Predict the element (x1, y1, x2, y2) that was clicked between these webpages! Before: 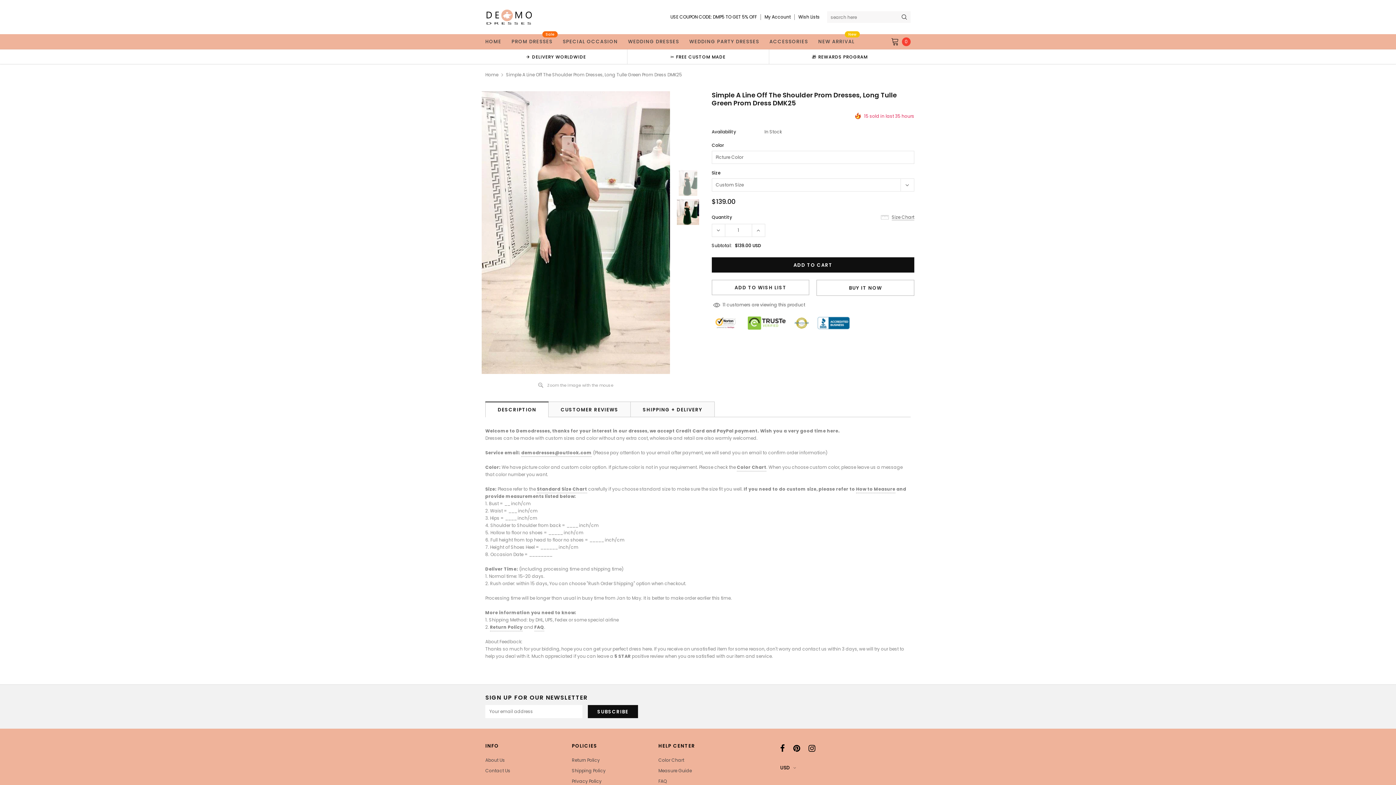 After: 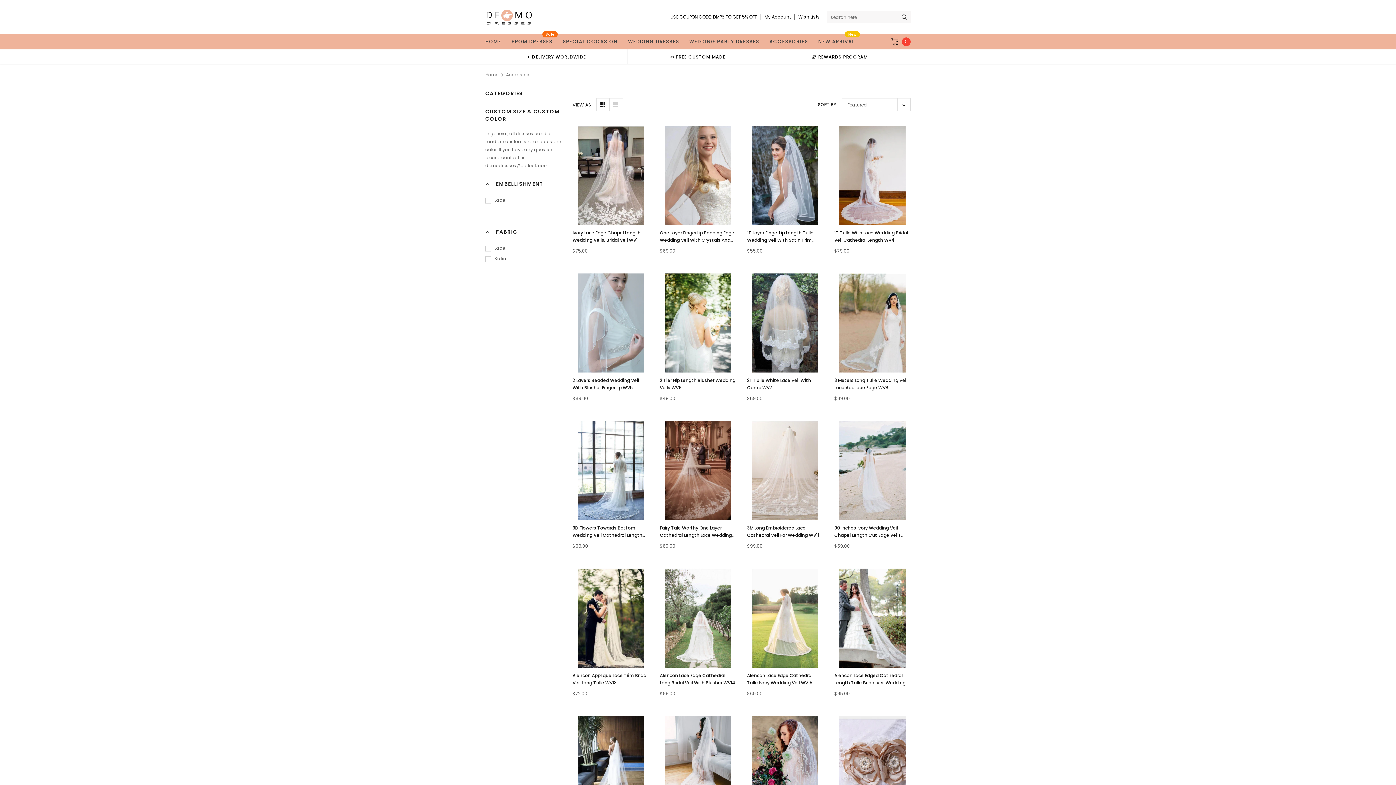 Action: bbox: (764, 34, 813, 49) label: ACCESSORIES